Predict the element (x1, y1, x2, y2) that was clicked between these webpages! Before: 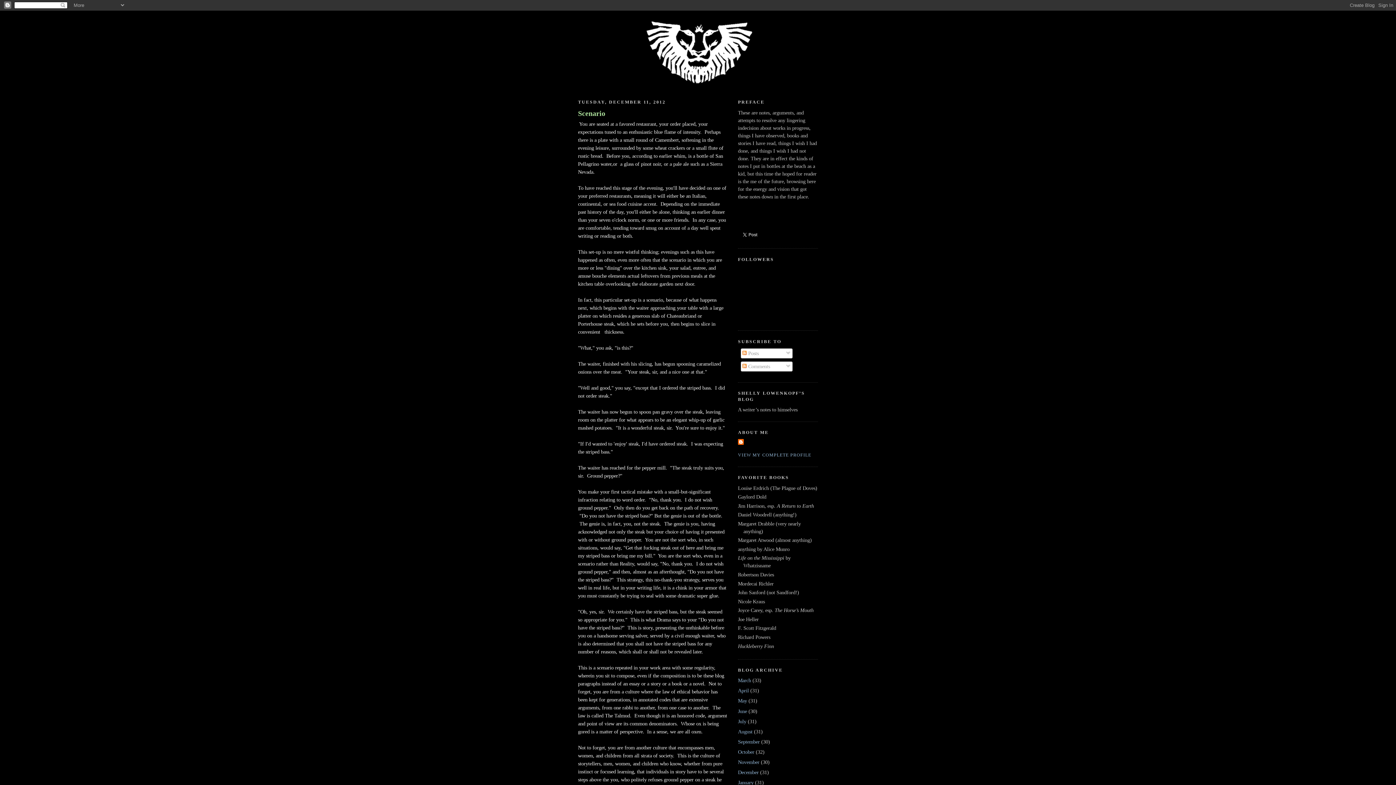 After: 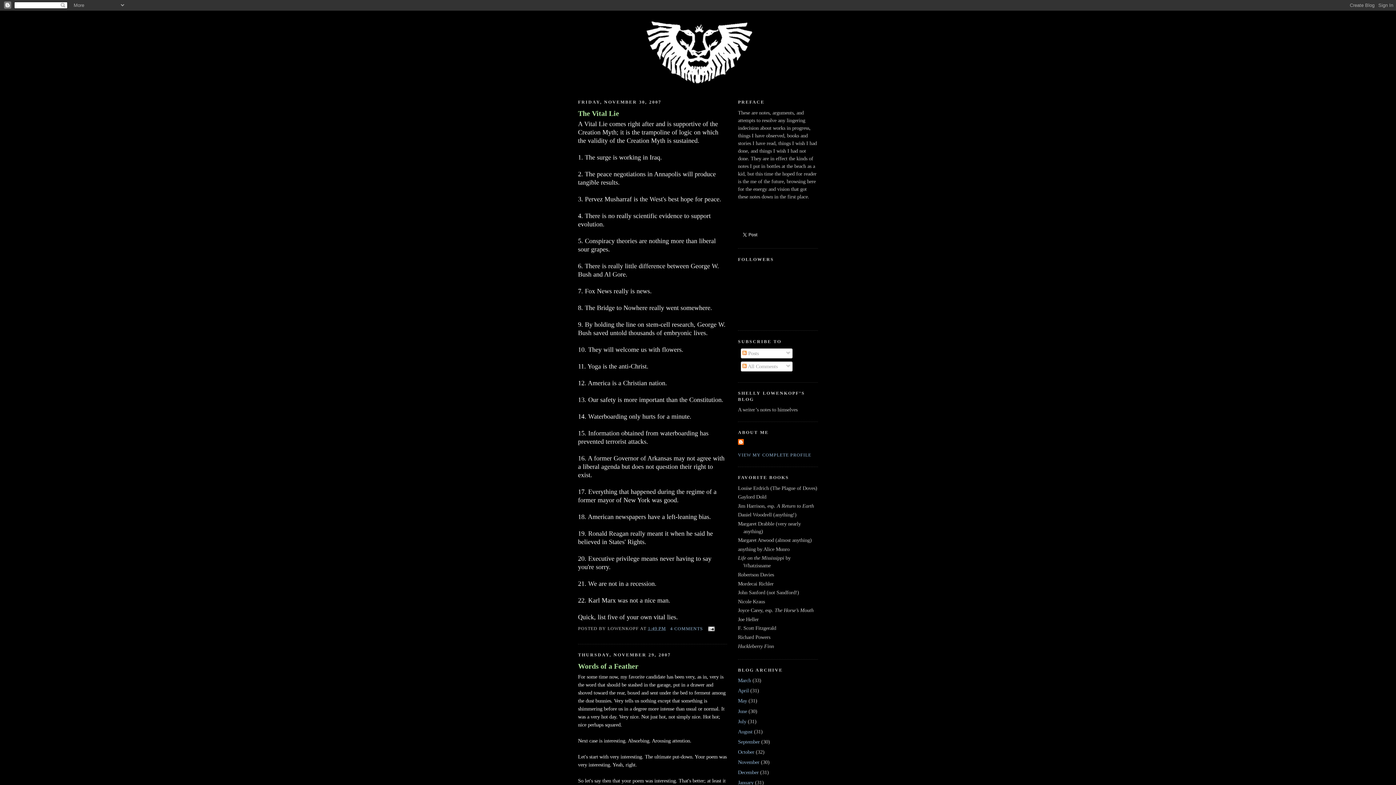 Action: bbox: (738, 759, 759, 765) label: November